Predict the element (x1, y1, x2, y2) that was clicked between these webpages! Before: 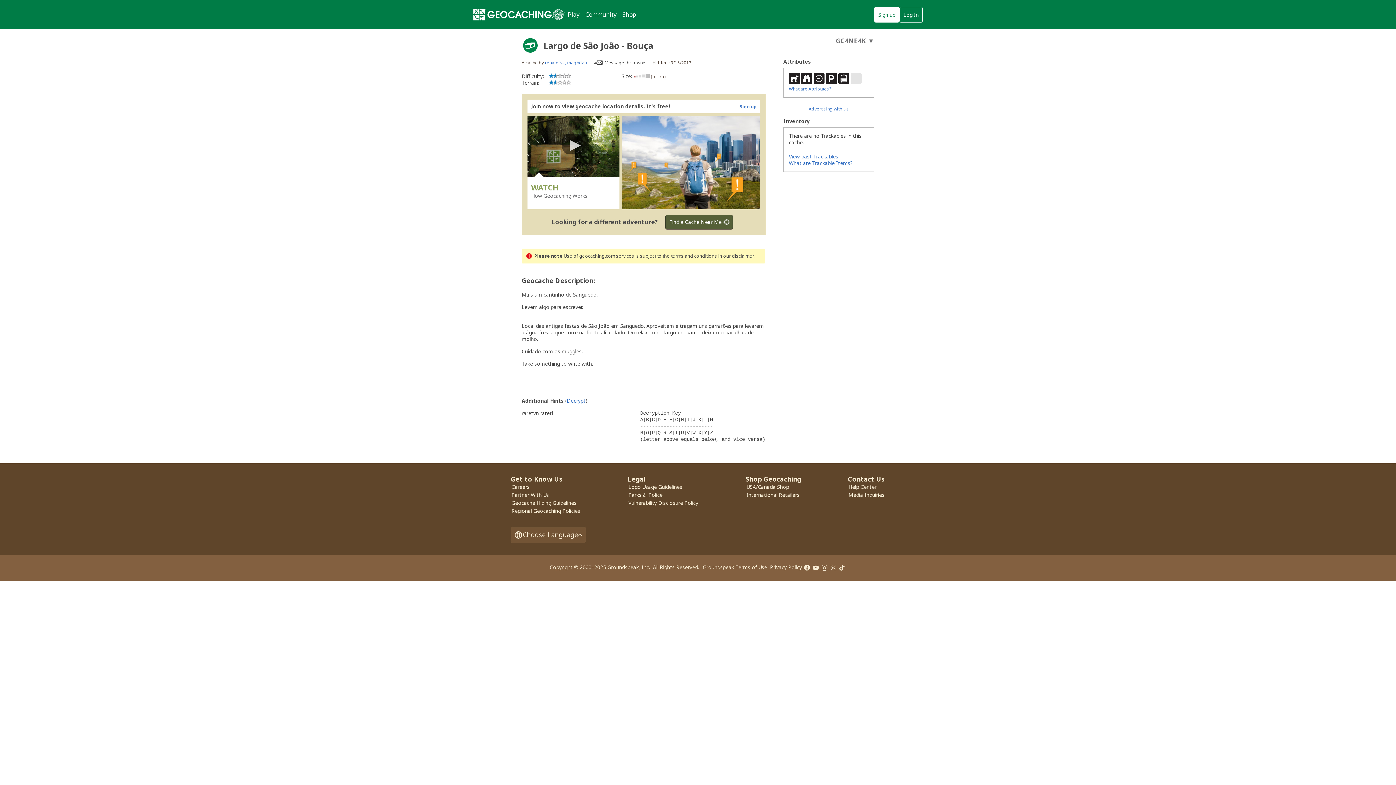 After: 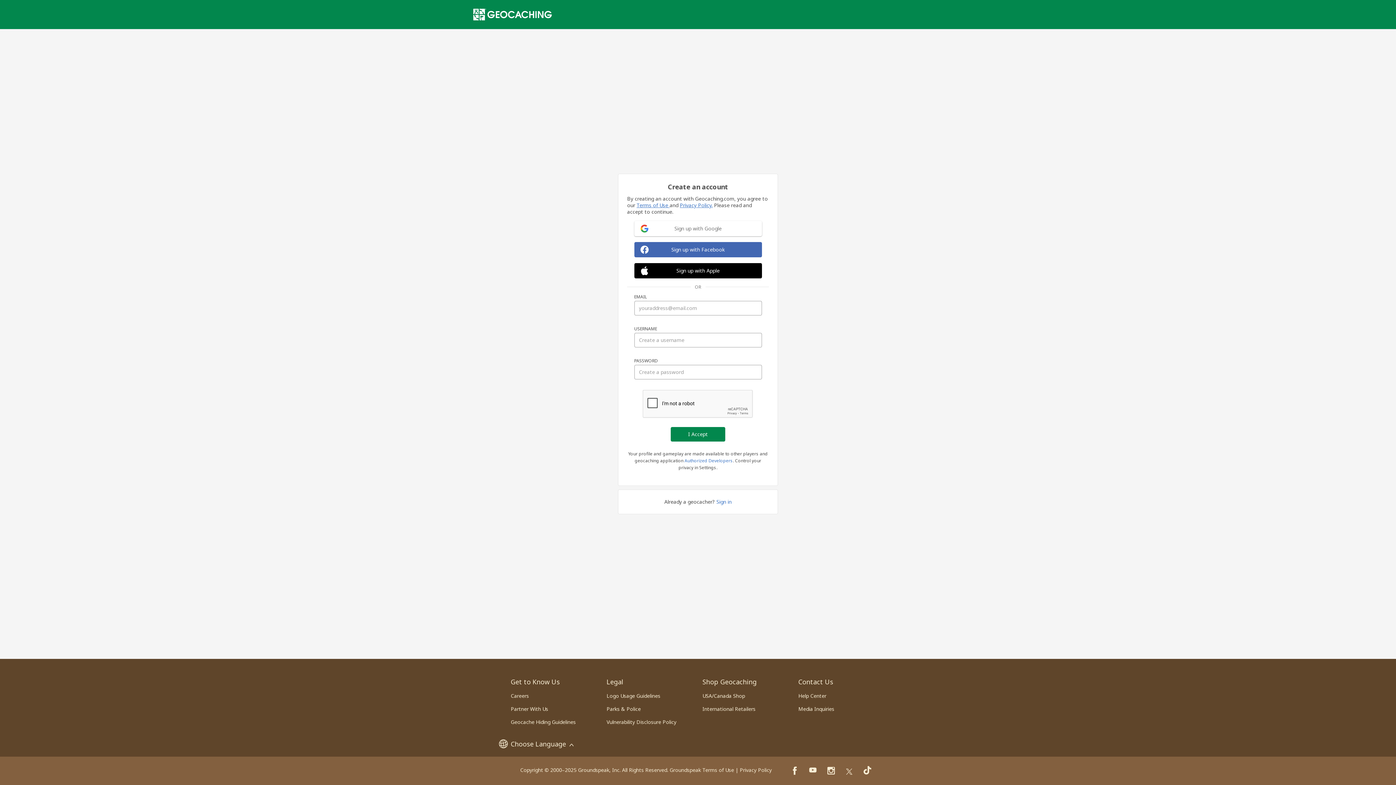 Action: bbox: (740, 103, 756, 109) label: Sign up